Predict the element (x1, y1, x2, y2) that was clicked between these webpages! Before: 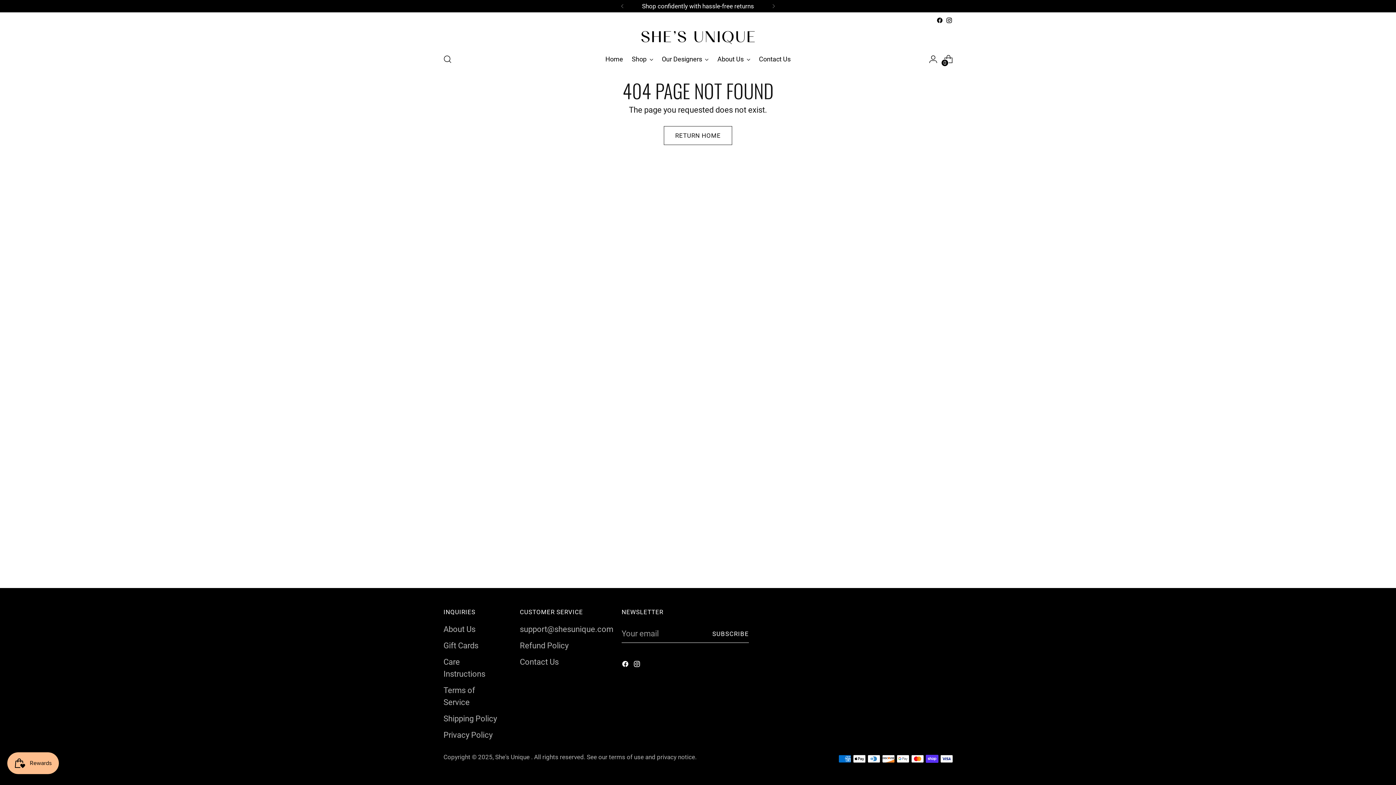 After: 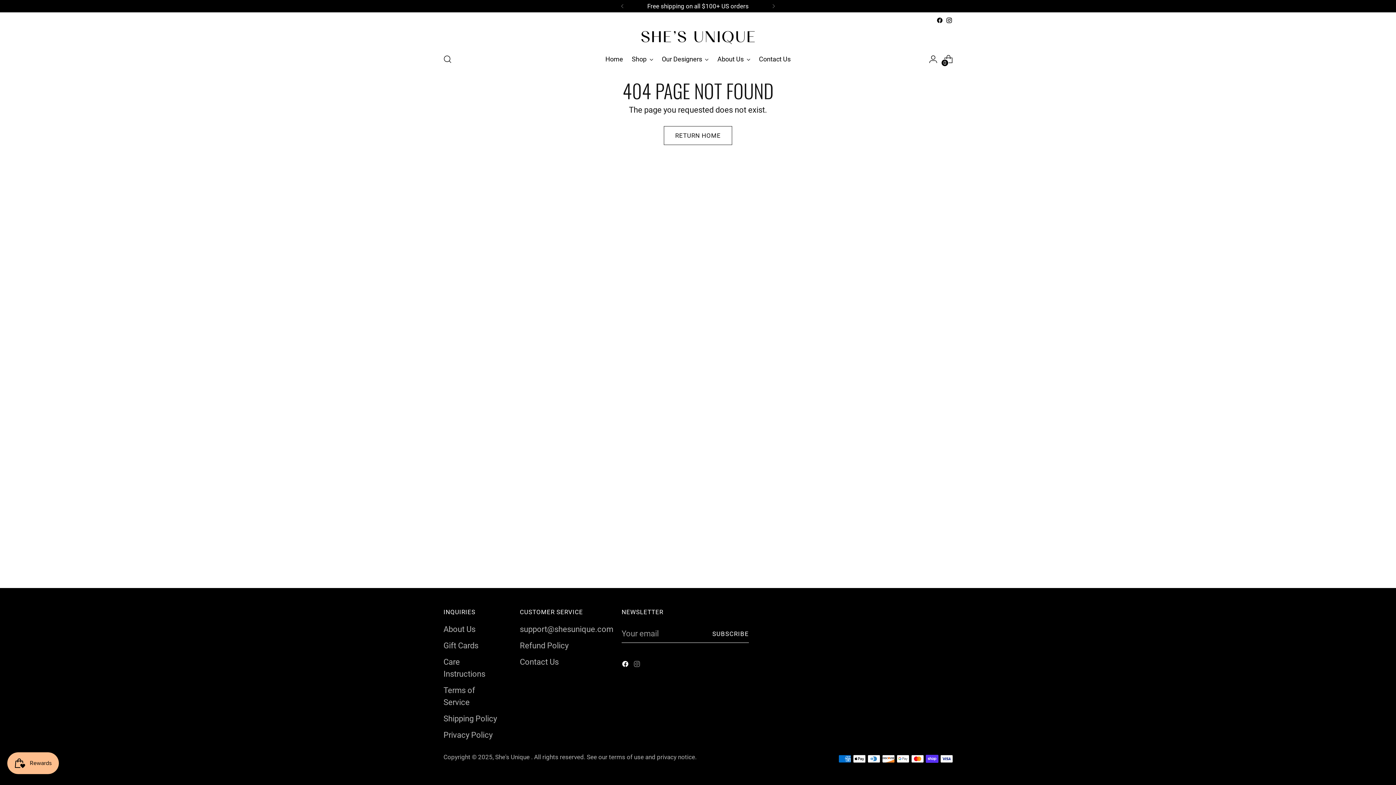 Action: bbox: (633, 659, 642, 671)